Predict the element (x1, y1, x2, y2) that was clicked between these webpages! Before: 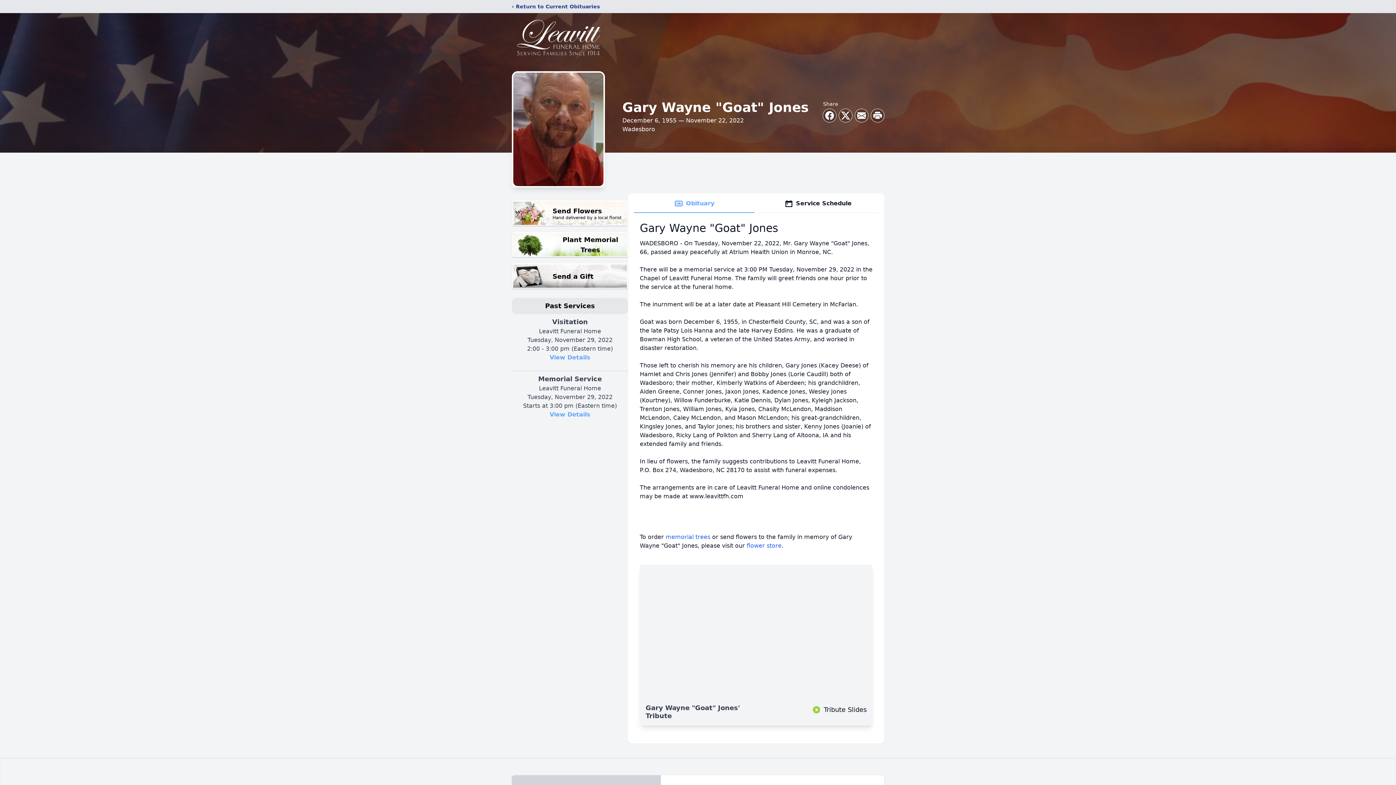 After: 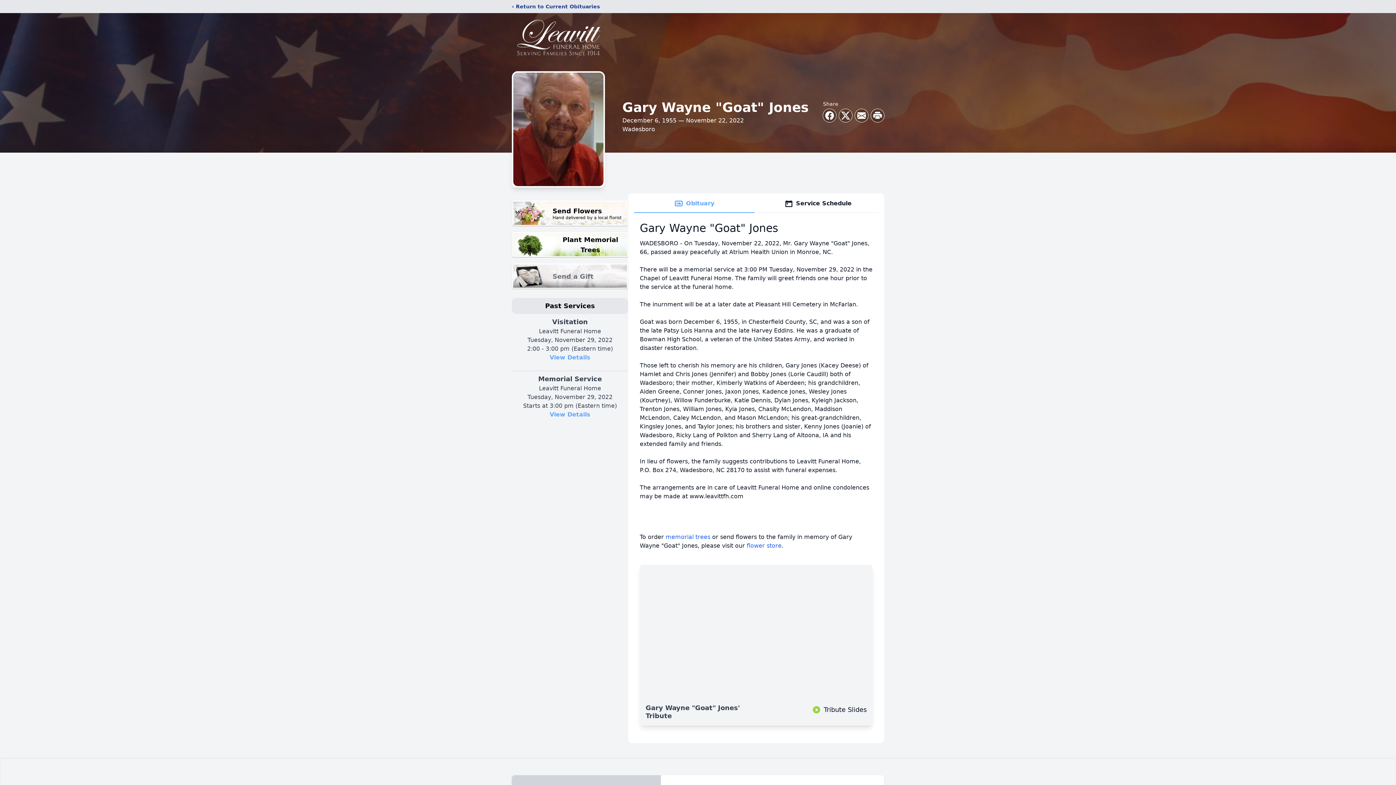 Action: label: Send a Gift bbox: (512, 263, 628, 289)